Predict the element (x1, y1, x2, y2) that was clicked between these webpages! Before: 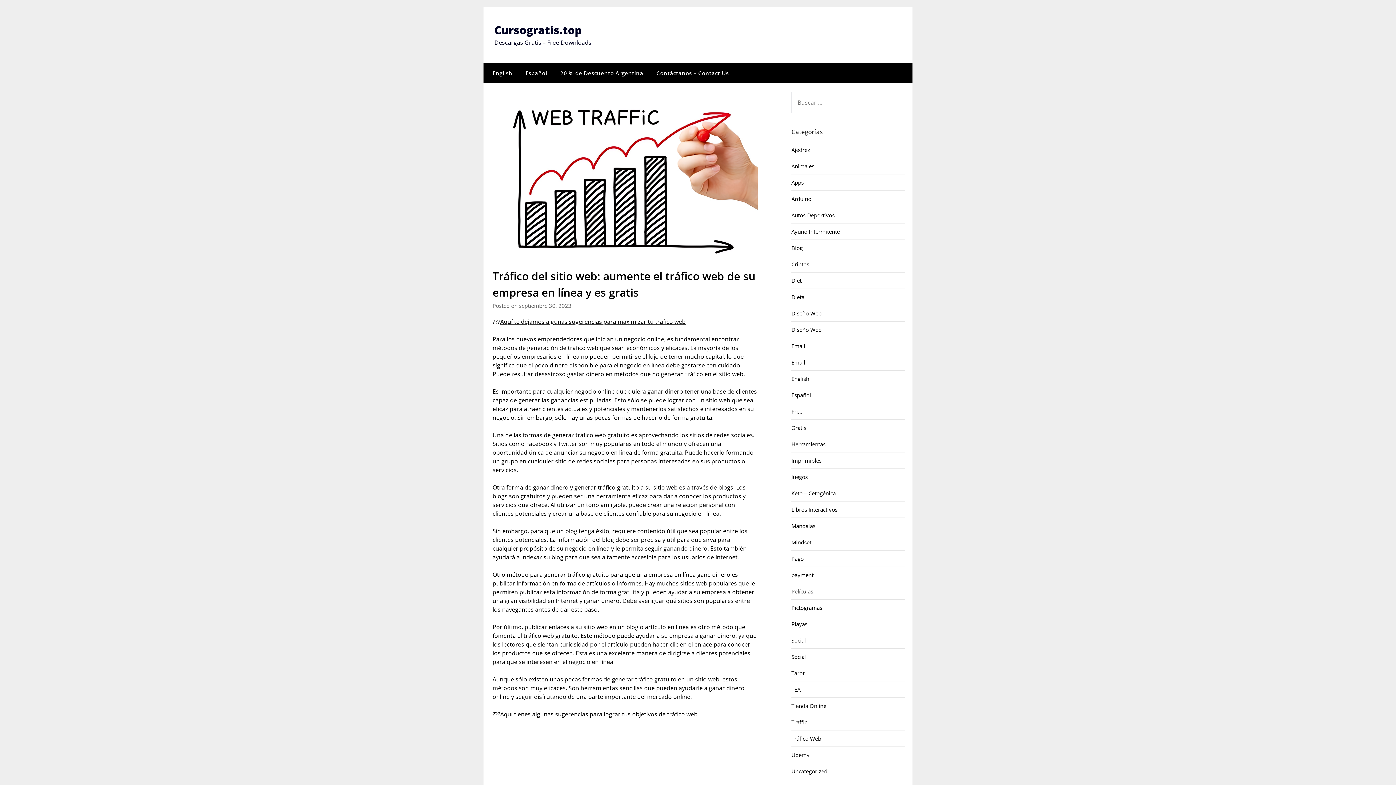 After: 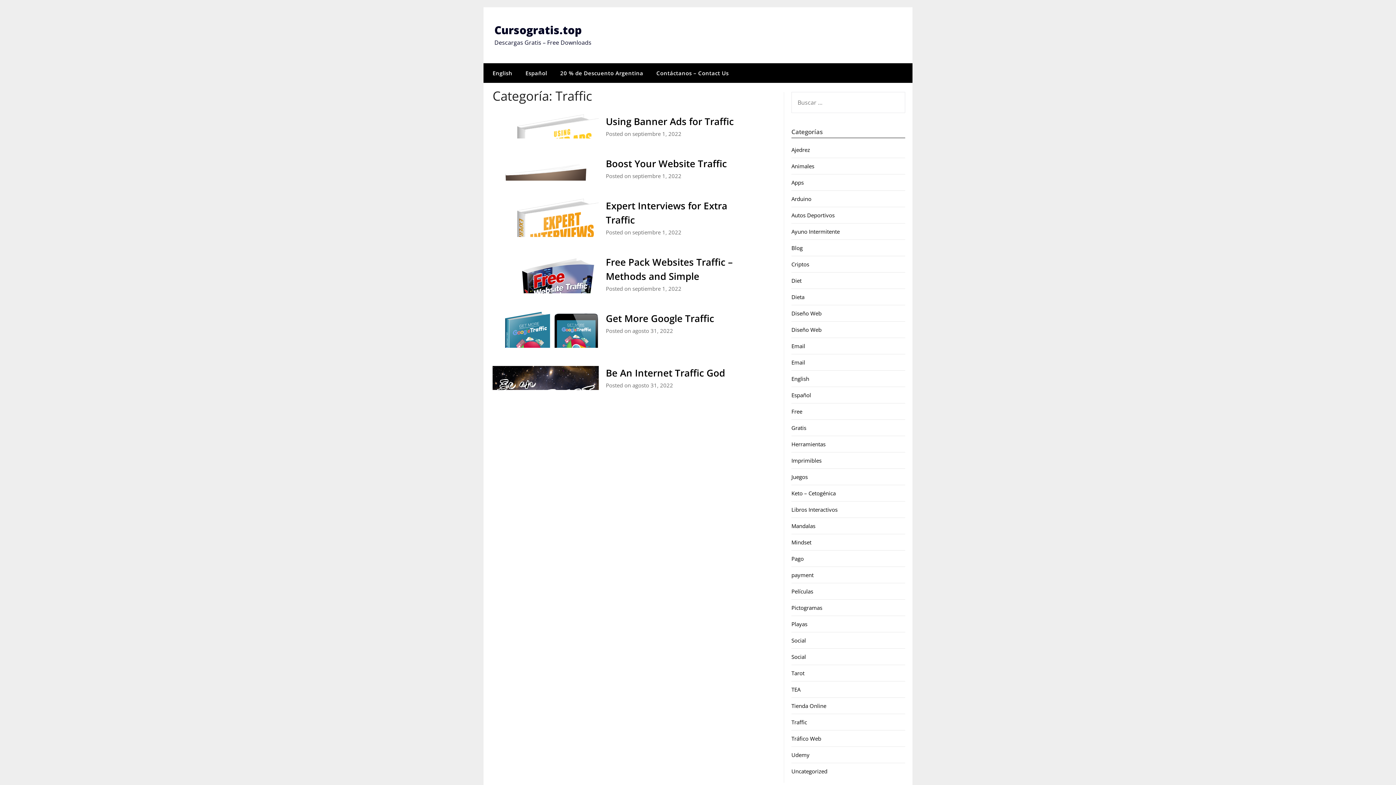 Action: bbox: (791, 718, 807, 726) label: Traffic